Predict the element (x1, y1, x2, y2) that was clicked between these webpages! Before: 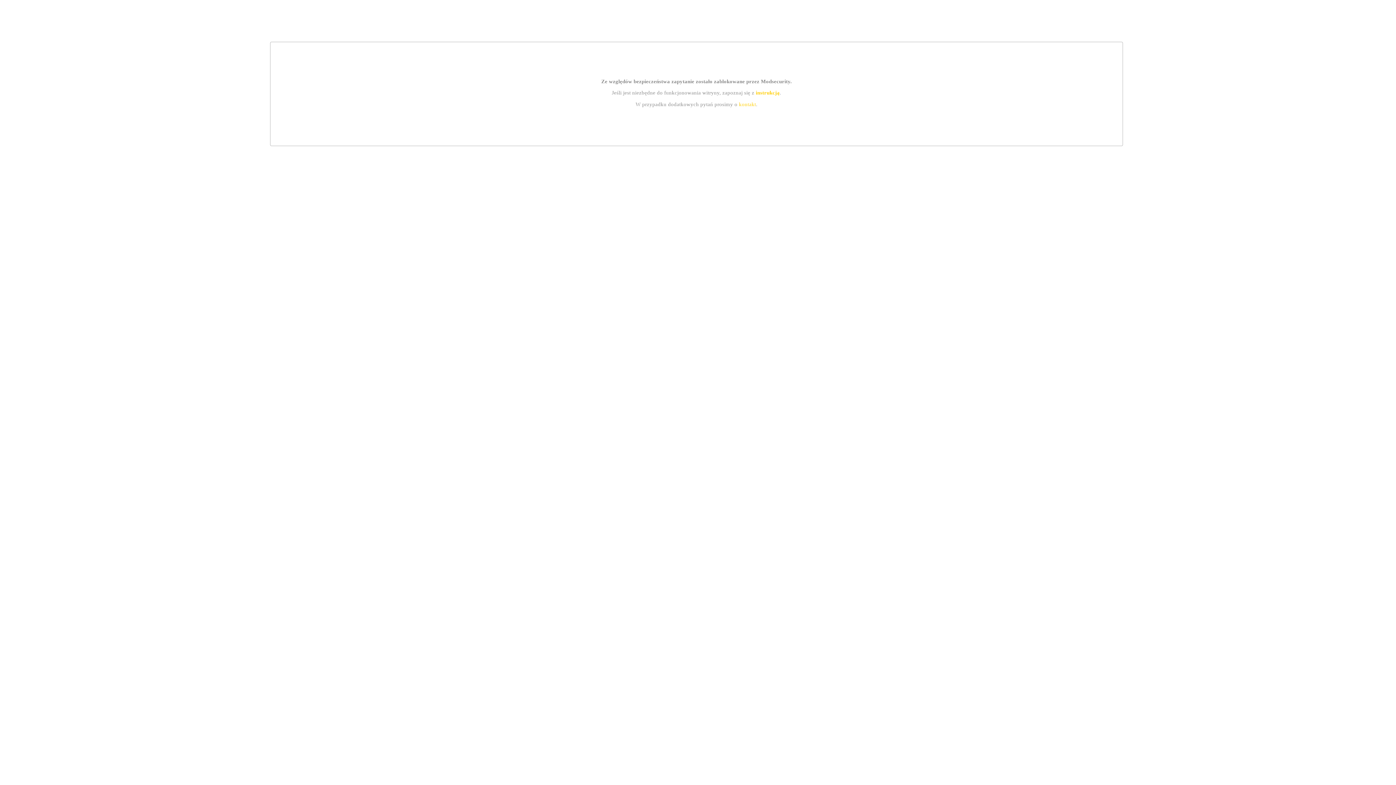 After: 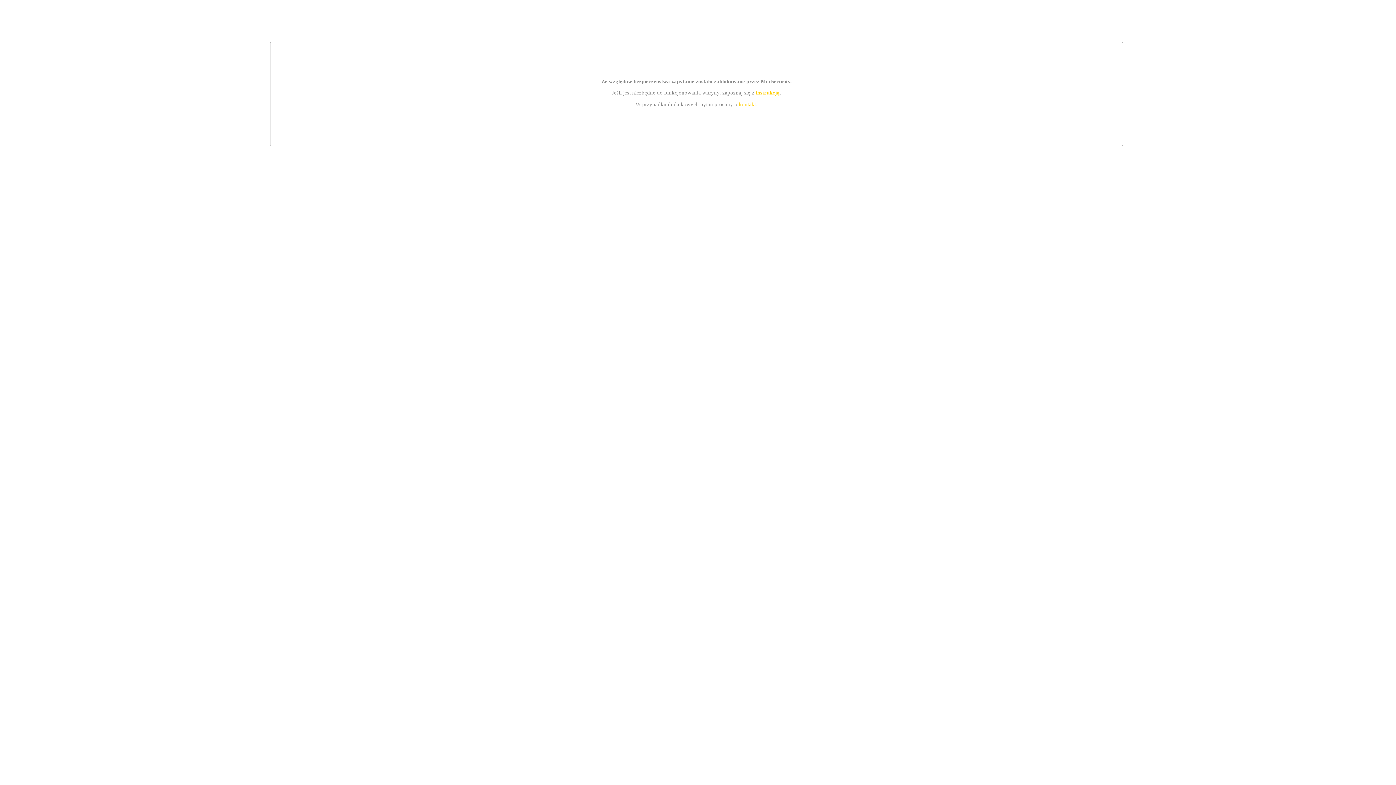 Action: bbox: (755, 89, 779, 95) label: instrukcją